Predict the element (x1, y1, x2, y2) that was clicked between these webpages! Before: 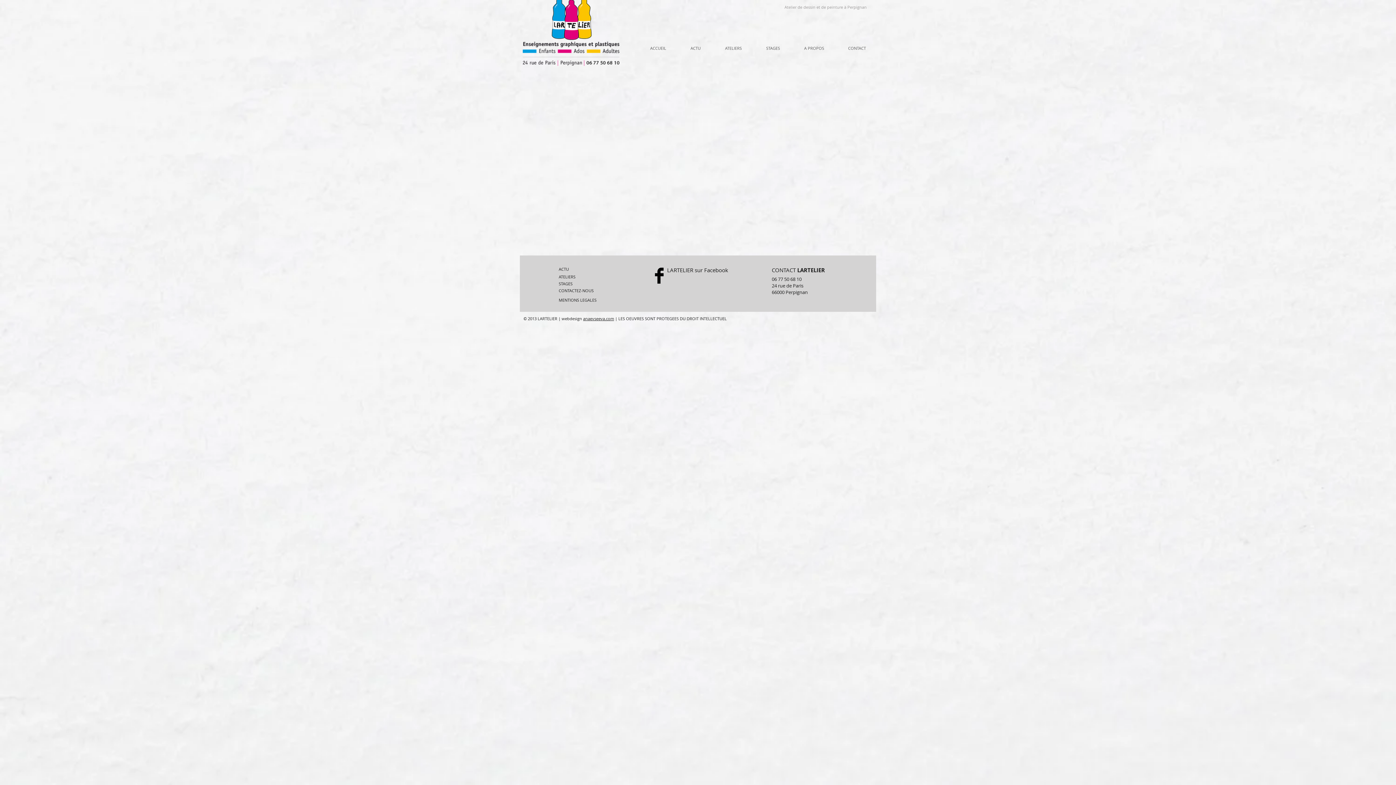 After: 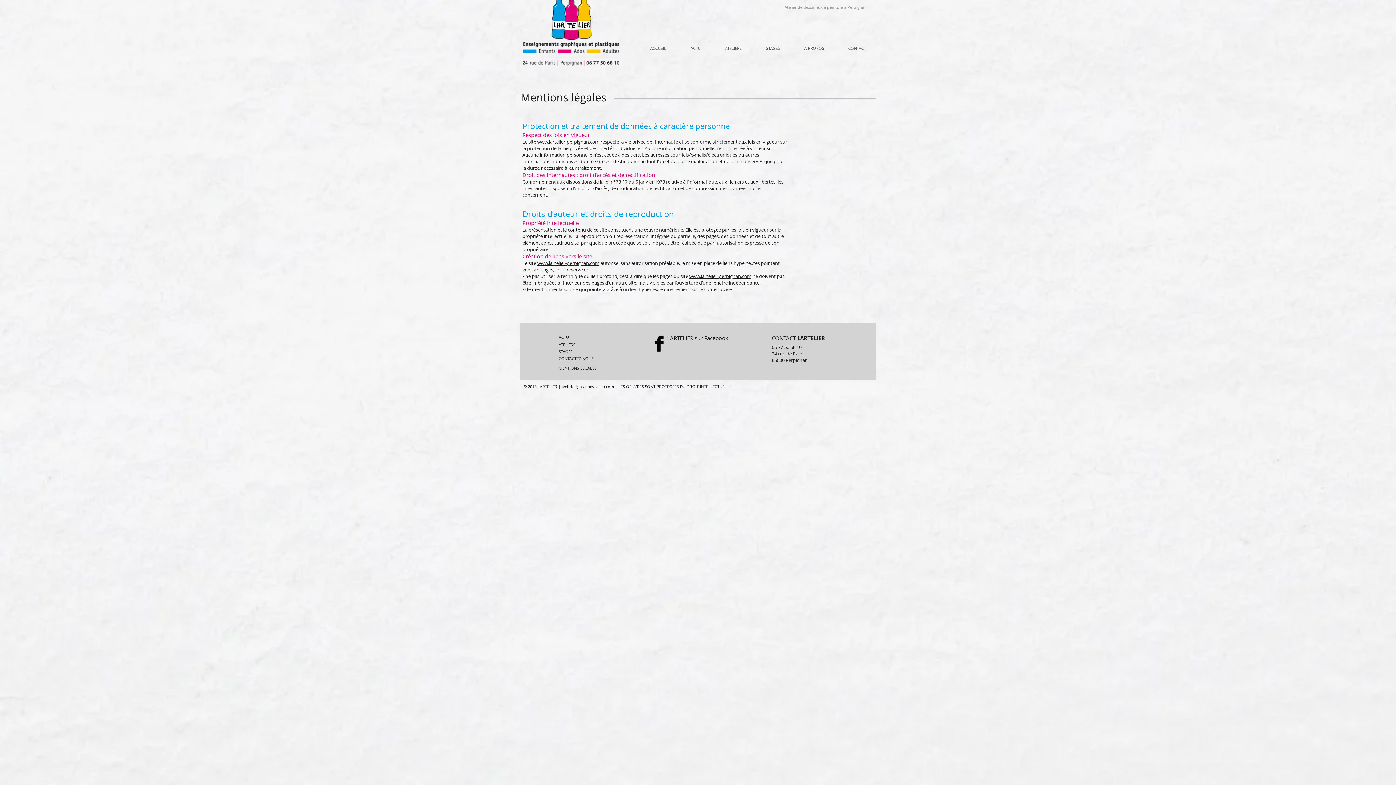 Action: bbox: (556, 297, 605, 302) label: MENTIONS LEGALES